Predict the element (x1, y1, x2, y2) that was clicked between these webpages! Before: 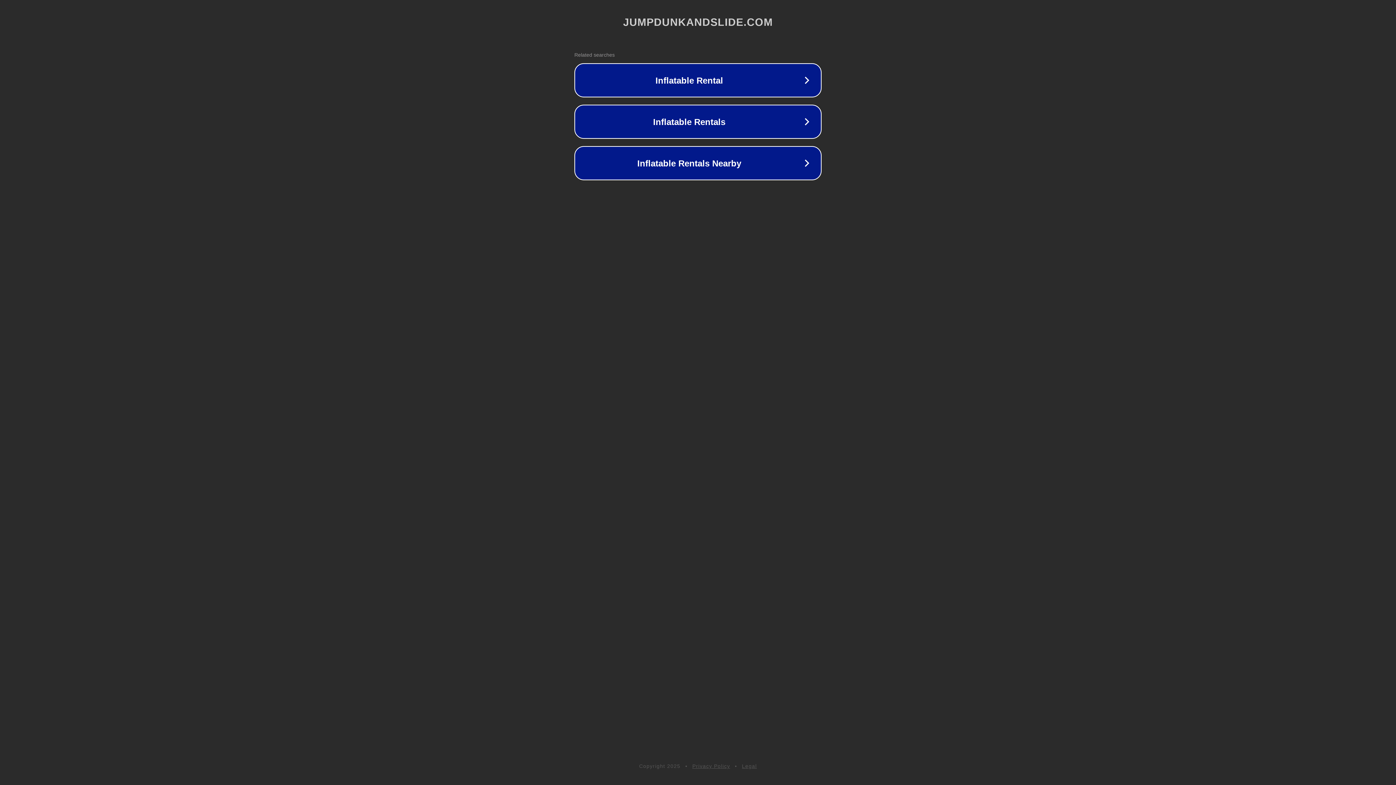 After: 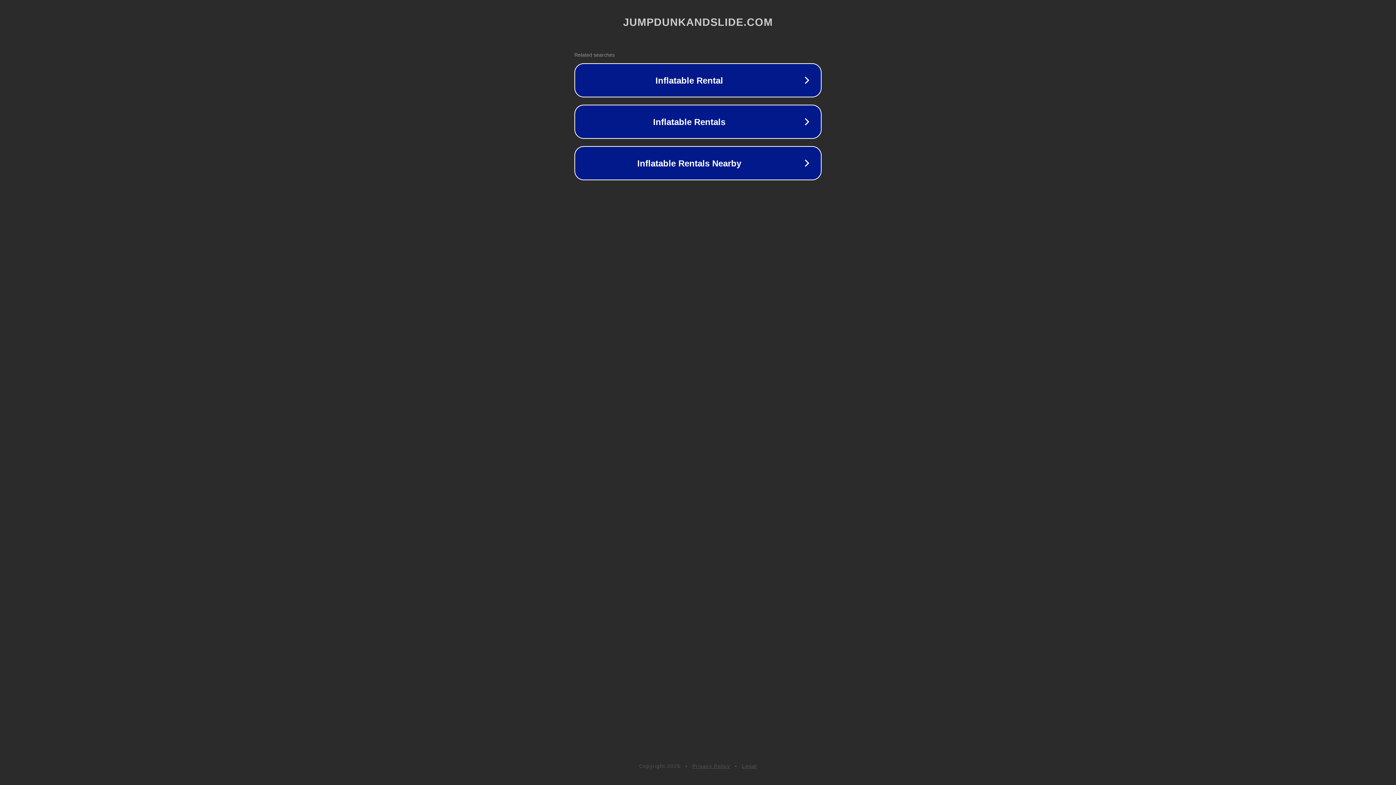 Action: bbox: (692, 763, 730, 769) label: Privacy Policy